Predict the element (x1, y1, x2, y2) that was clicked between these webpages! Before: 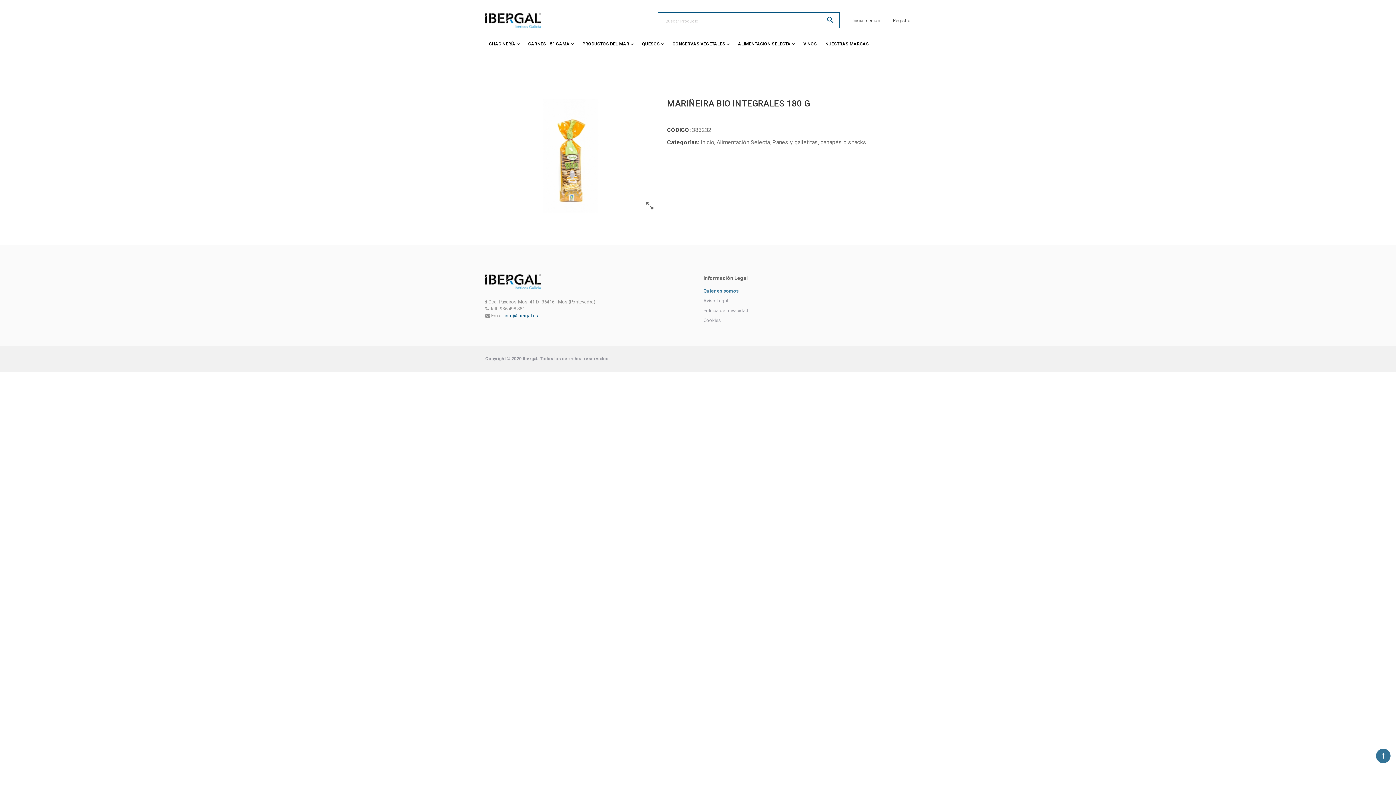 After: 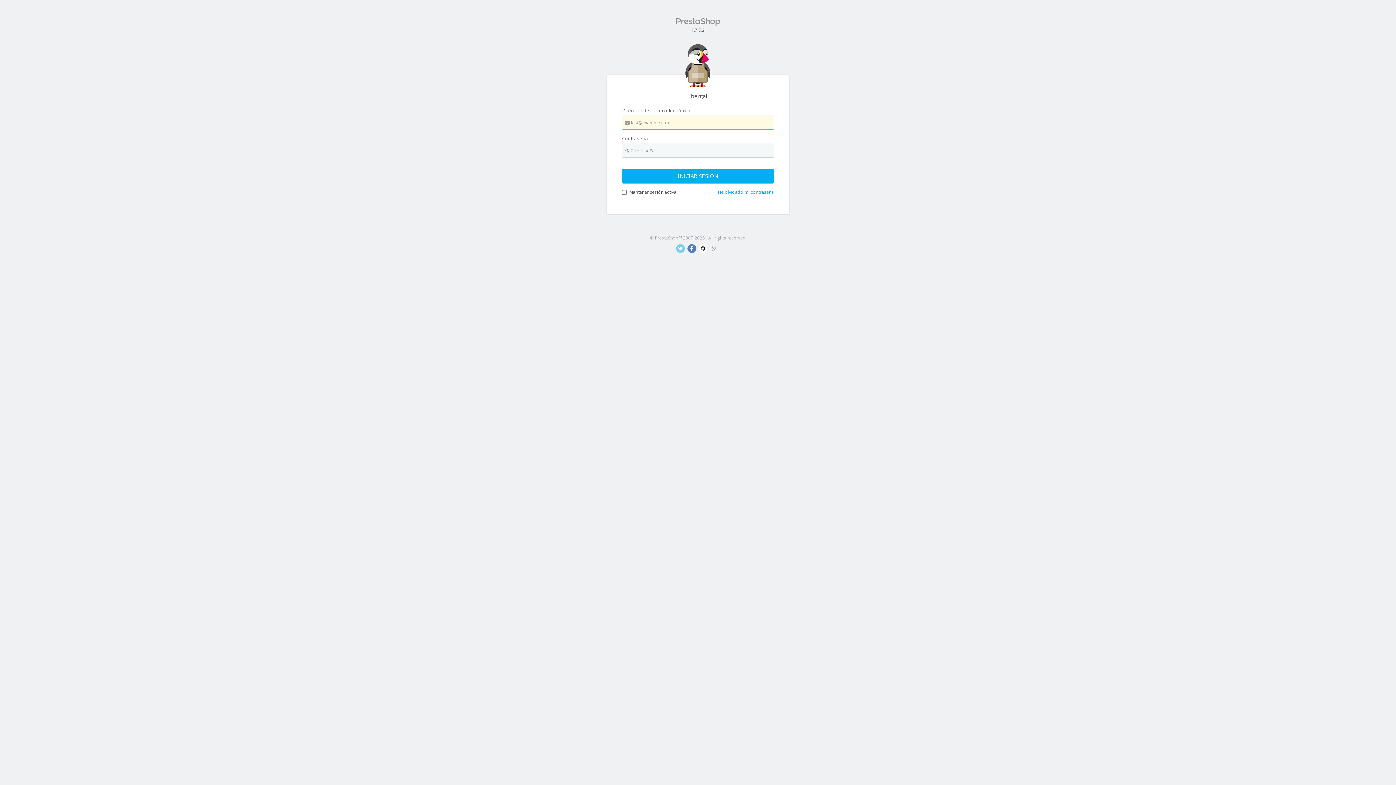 Action: bbox: (504, 312, 538, 319) label: info@ibergal.es